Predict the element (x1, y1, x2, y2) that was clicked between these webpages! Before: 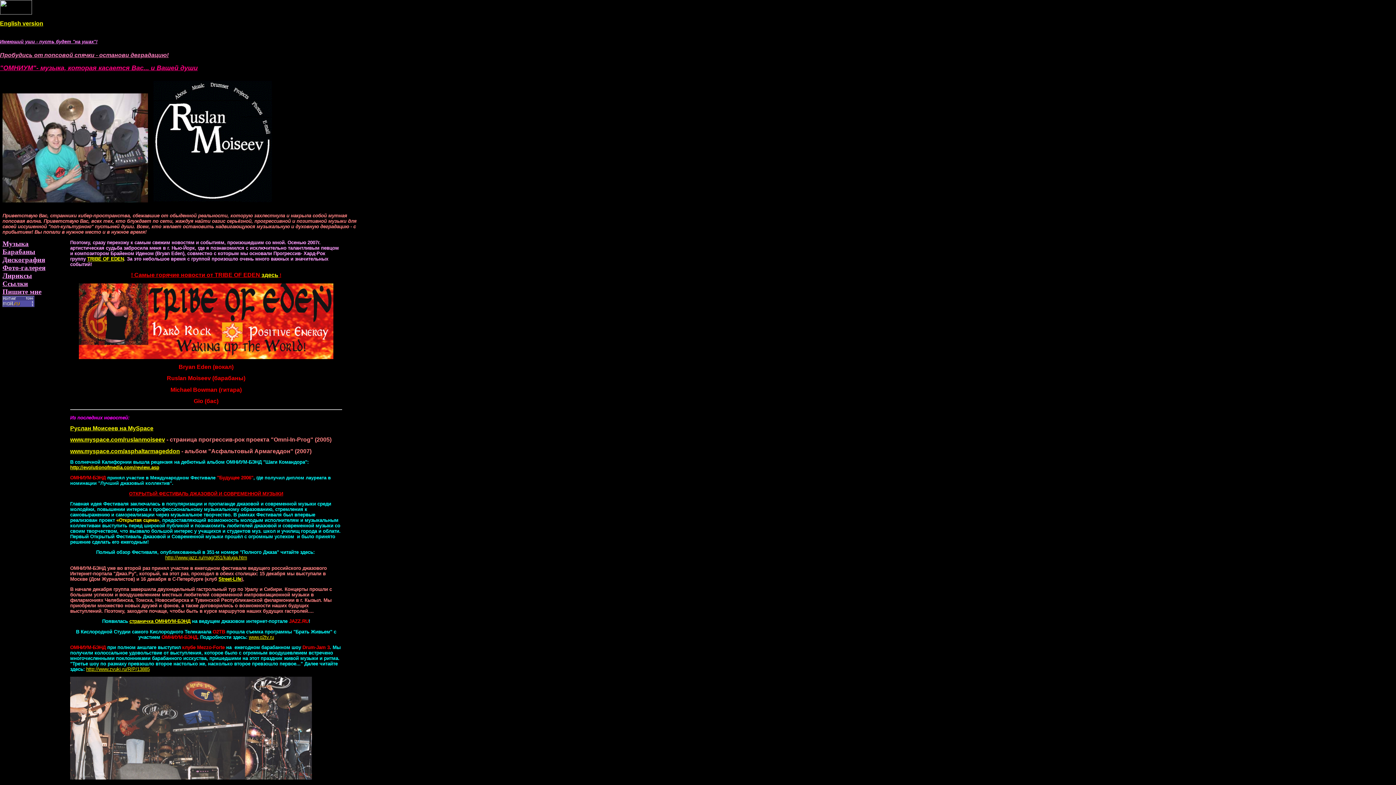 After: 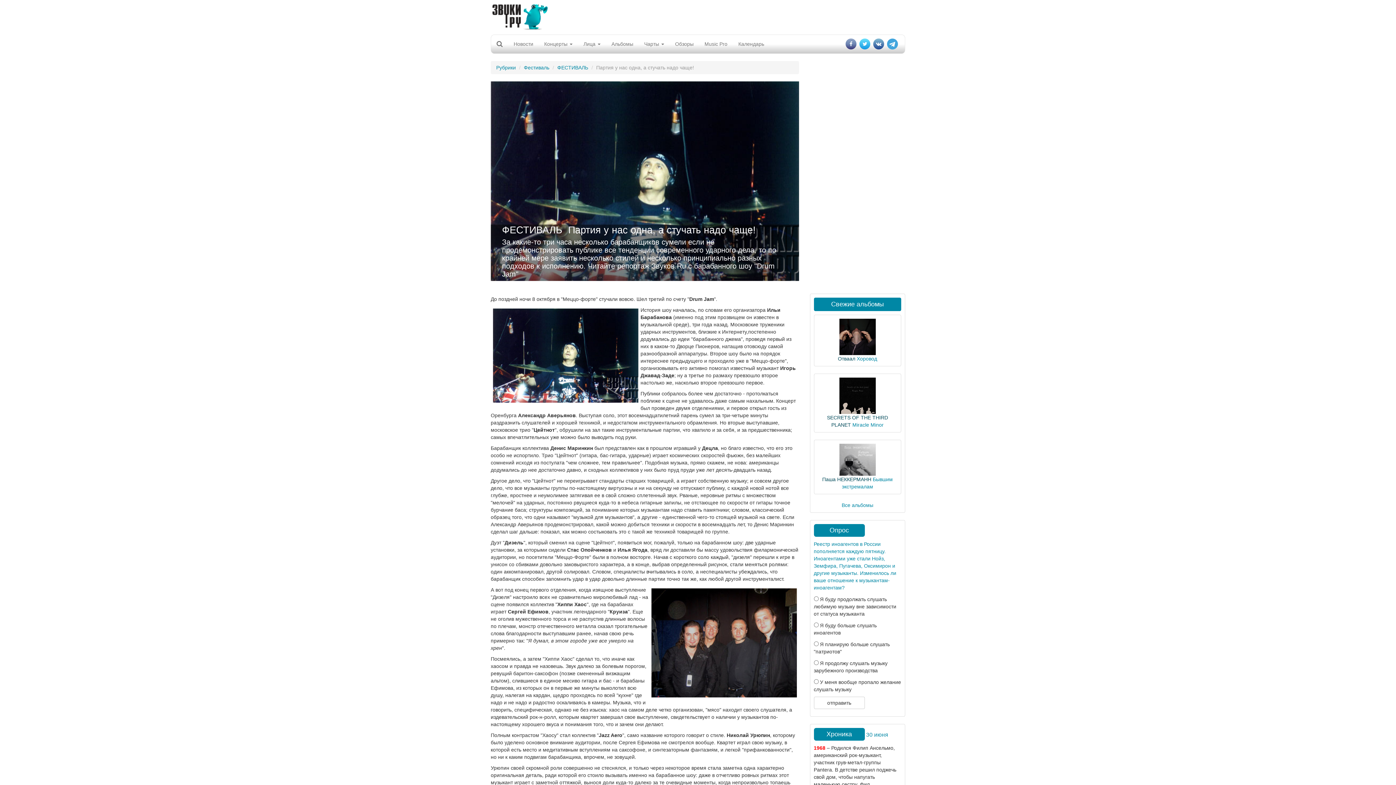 Action: label: http://www.zvuki.ru/R/P/13885 bbox: (86, 666, 149, 672)